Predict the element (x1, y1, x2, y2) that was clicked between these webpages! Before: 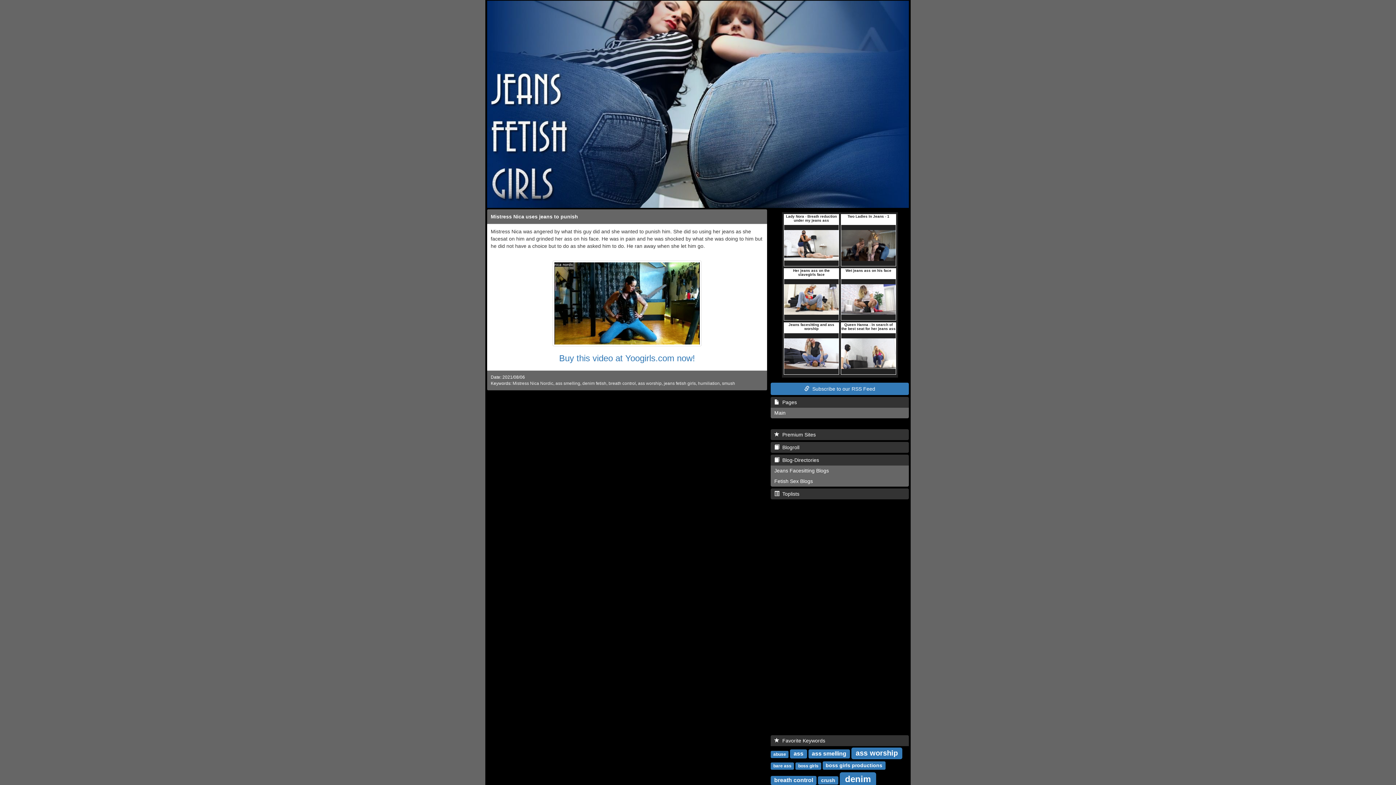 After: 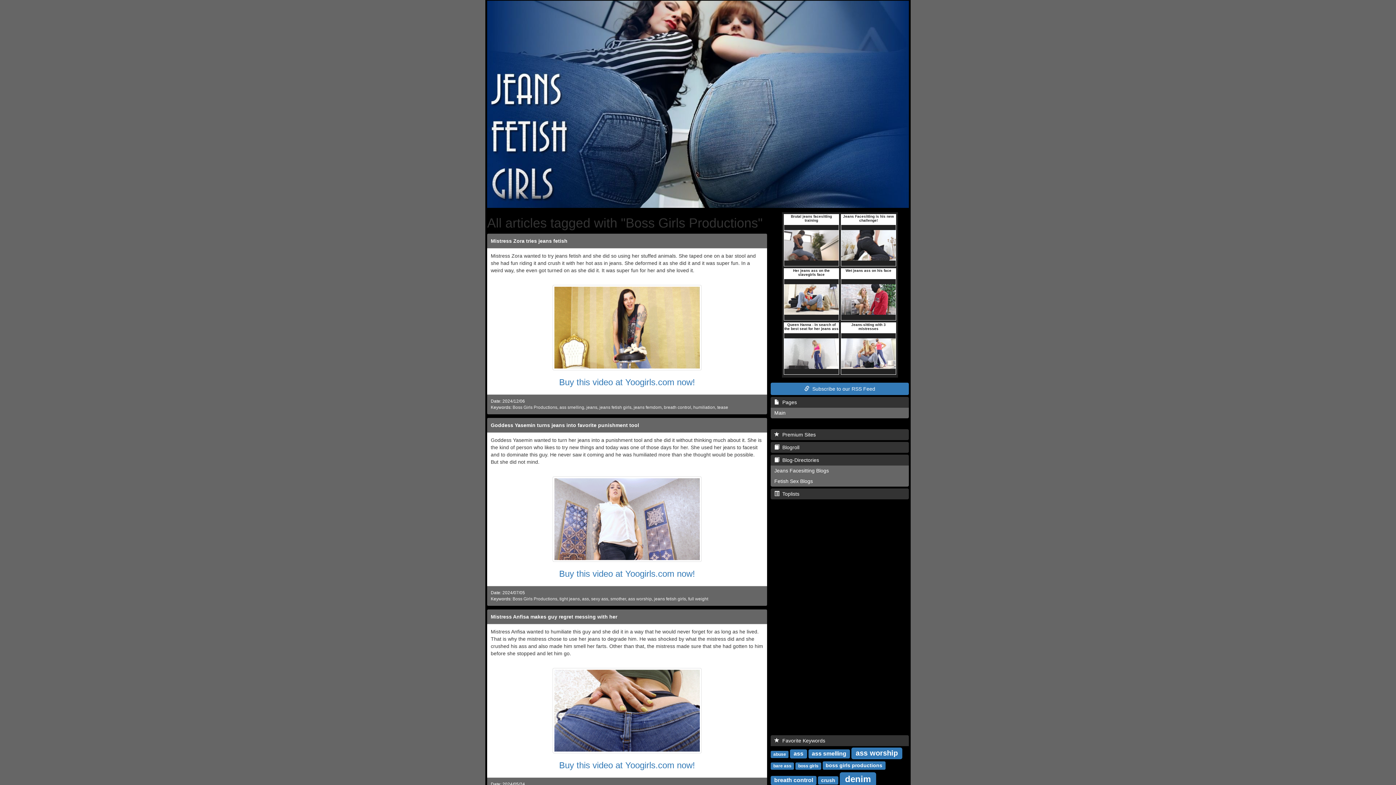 Action: bbox: (825, 762, 882, 768) label: boss girls productions